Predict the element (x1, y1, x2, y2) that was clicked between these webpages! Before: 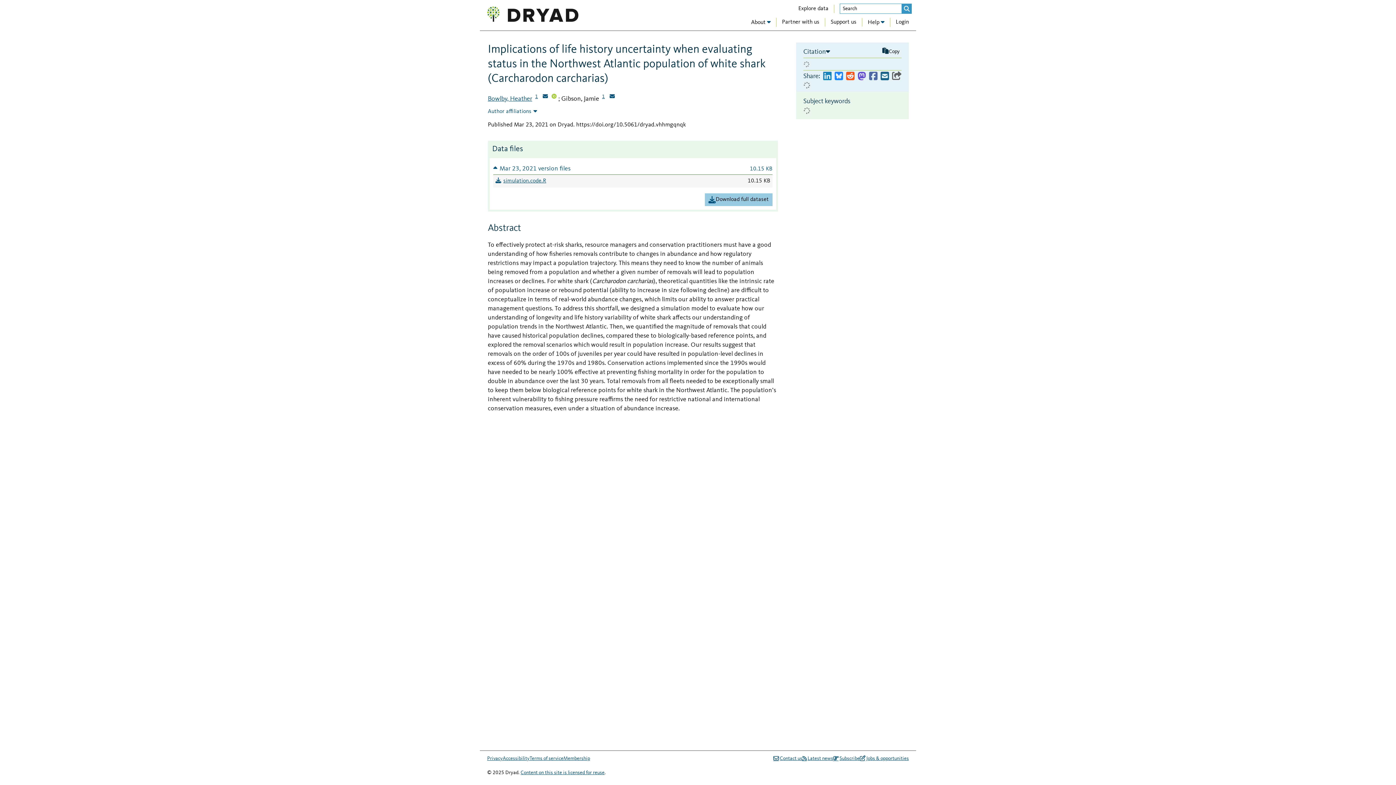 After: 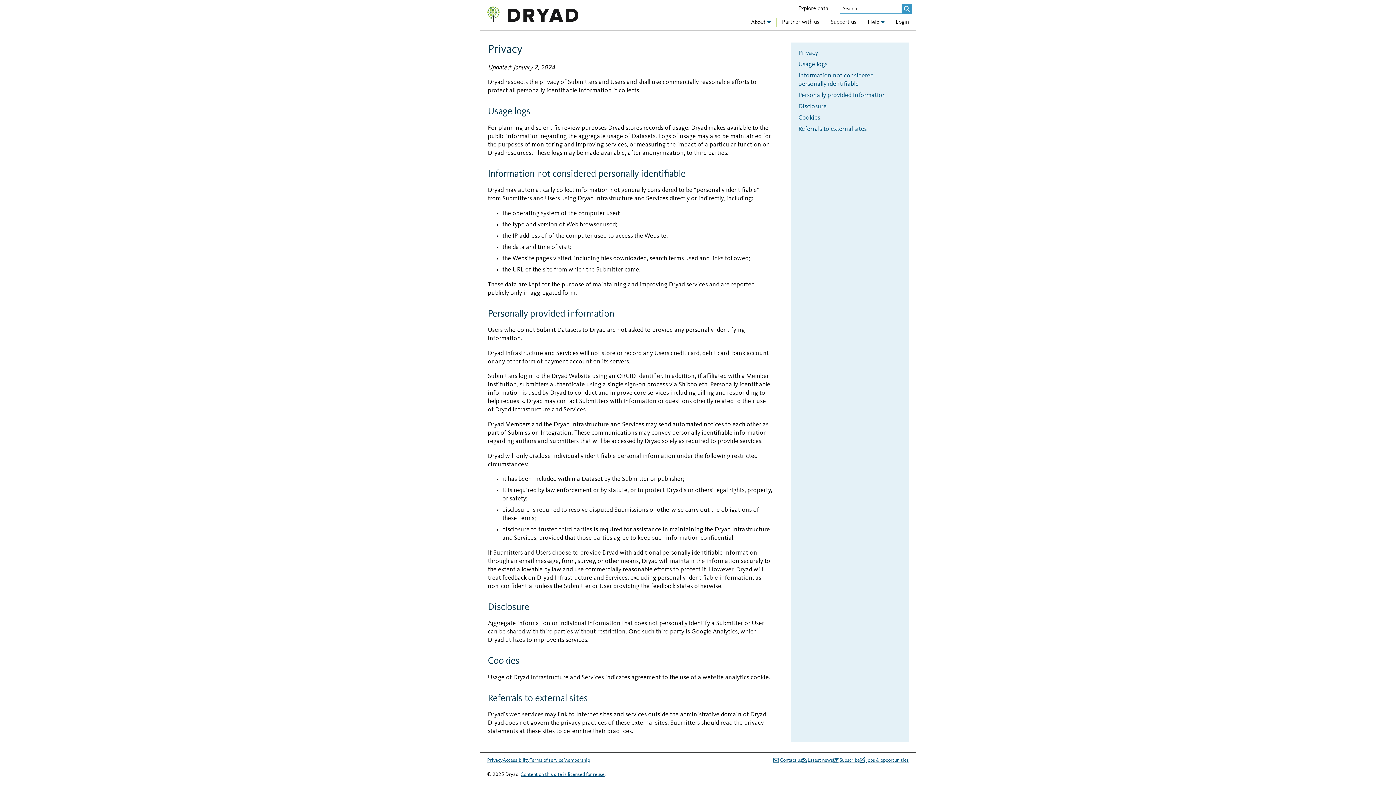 Action: bbox: (487, 754, 502, 763) label: Privacy